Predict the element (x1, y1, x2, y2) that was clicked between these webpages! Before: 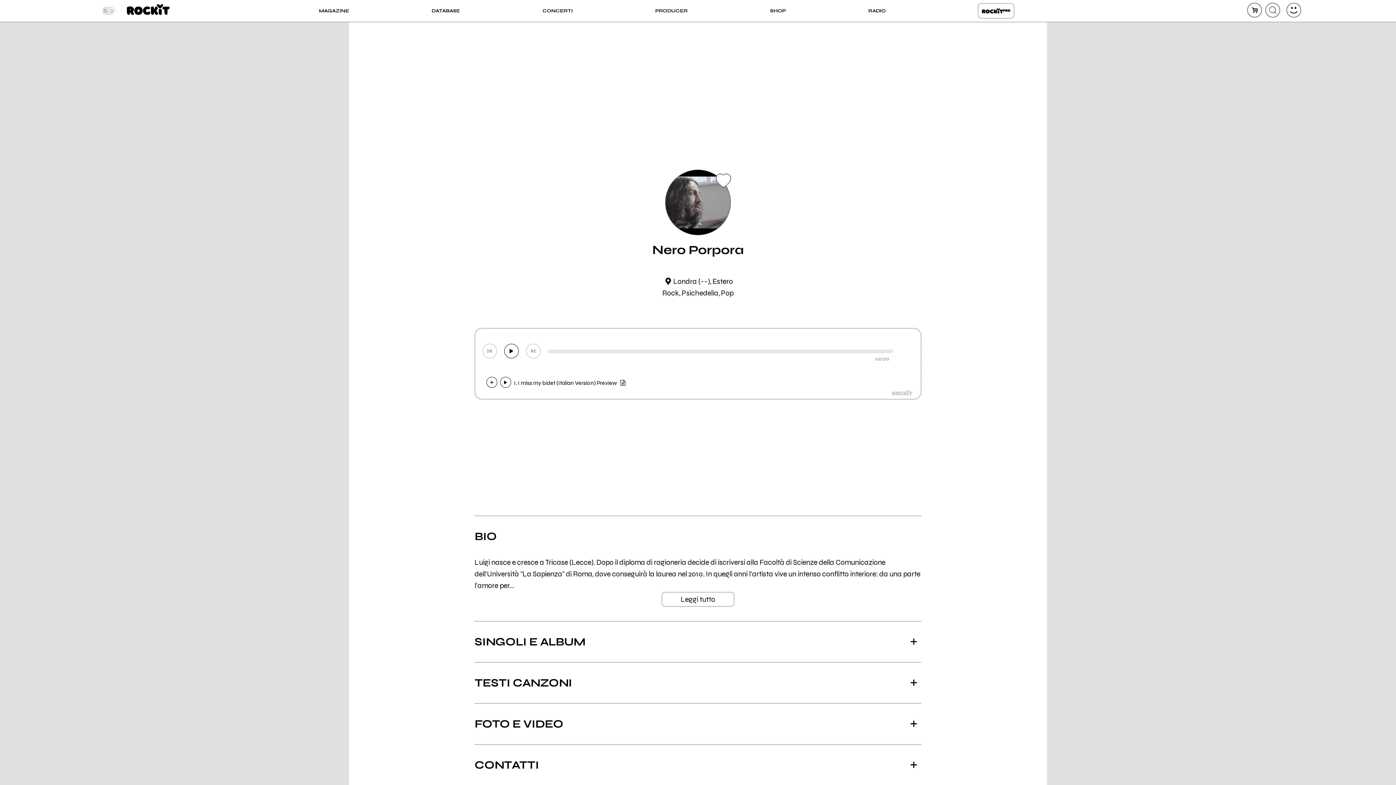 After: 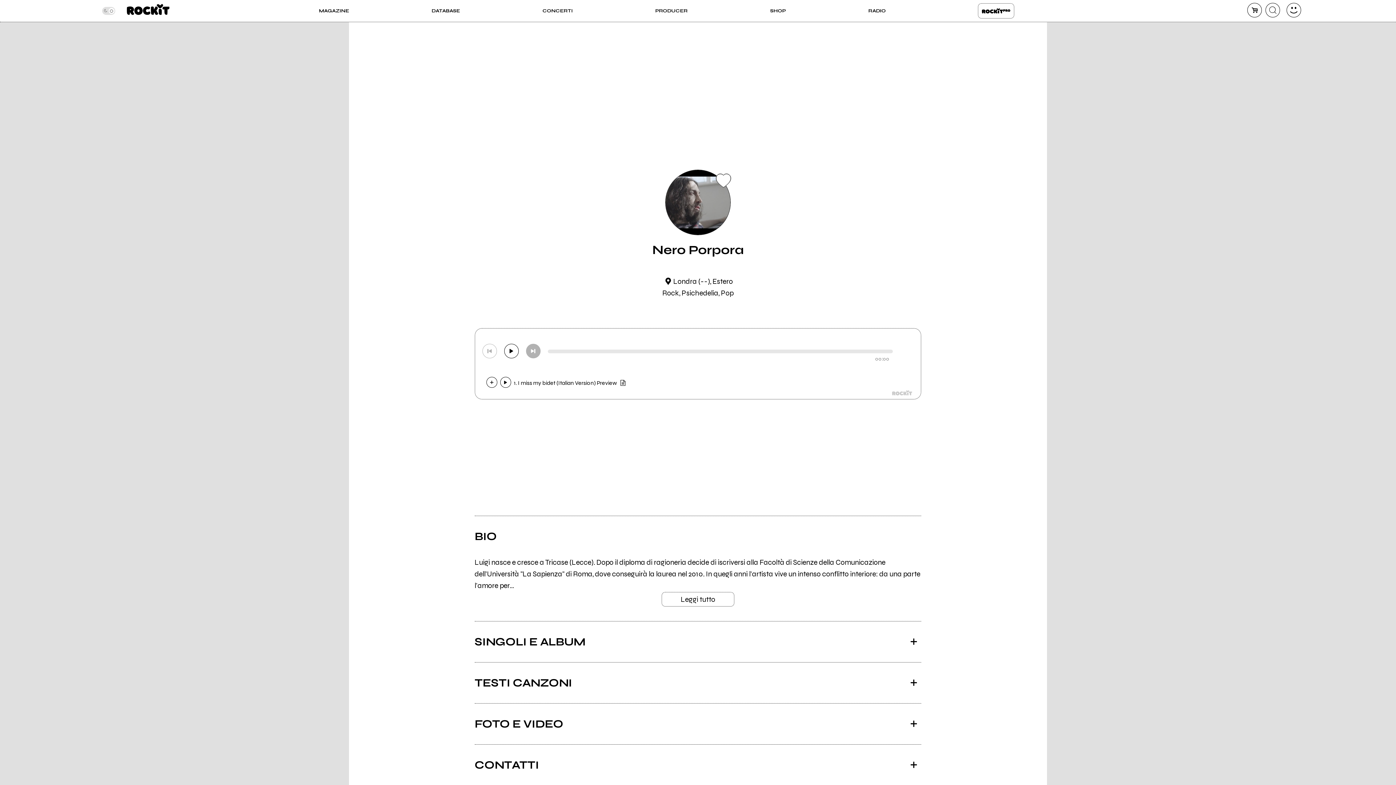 Action: bbox: (526, 343, 540, 358)